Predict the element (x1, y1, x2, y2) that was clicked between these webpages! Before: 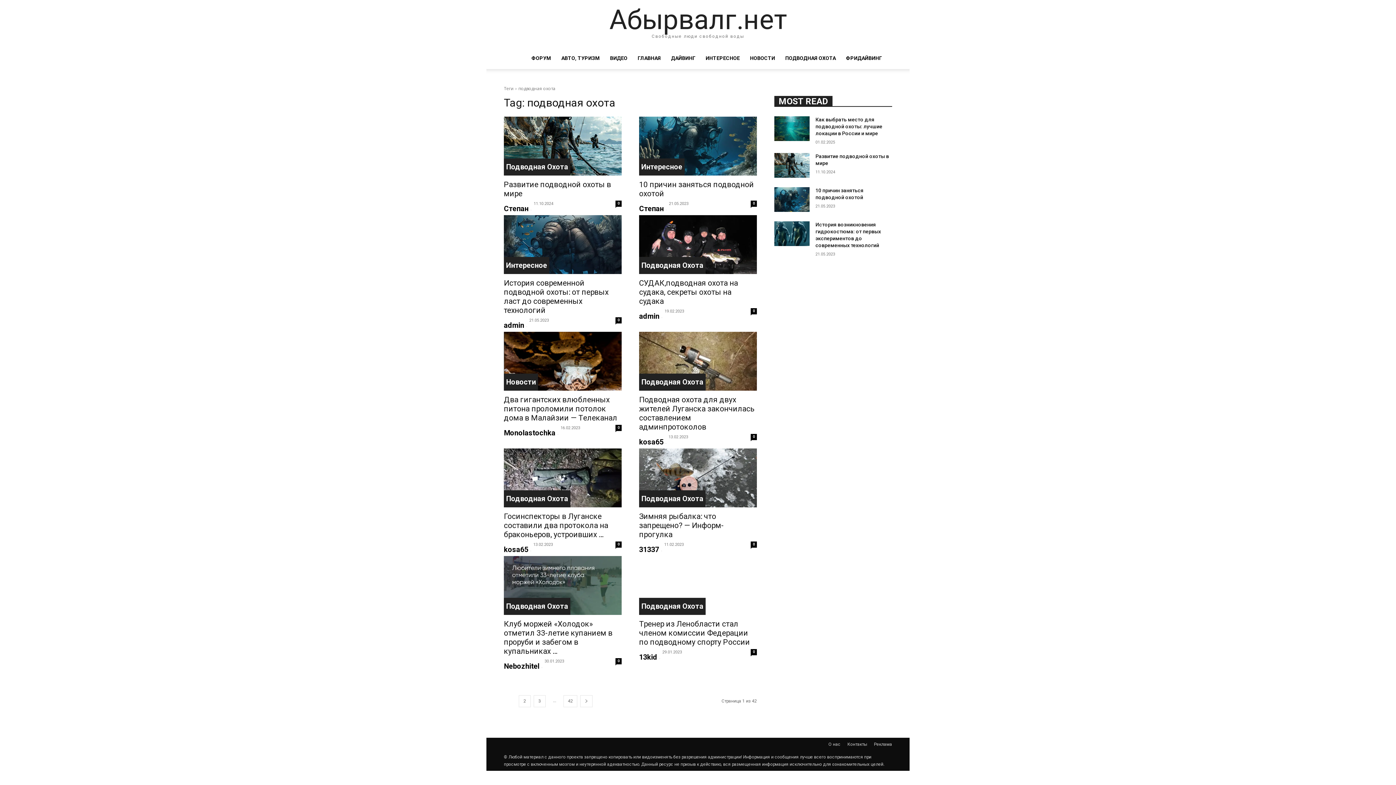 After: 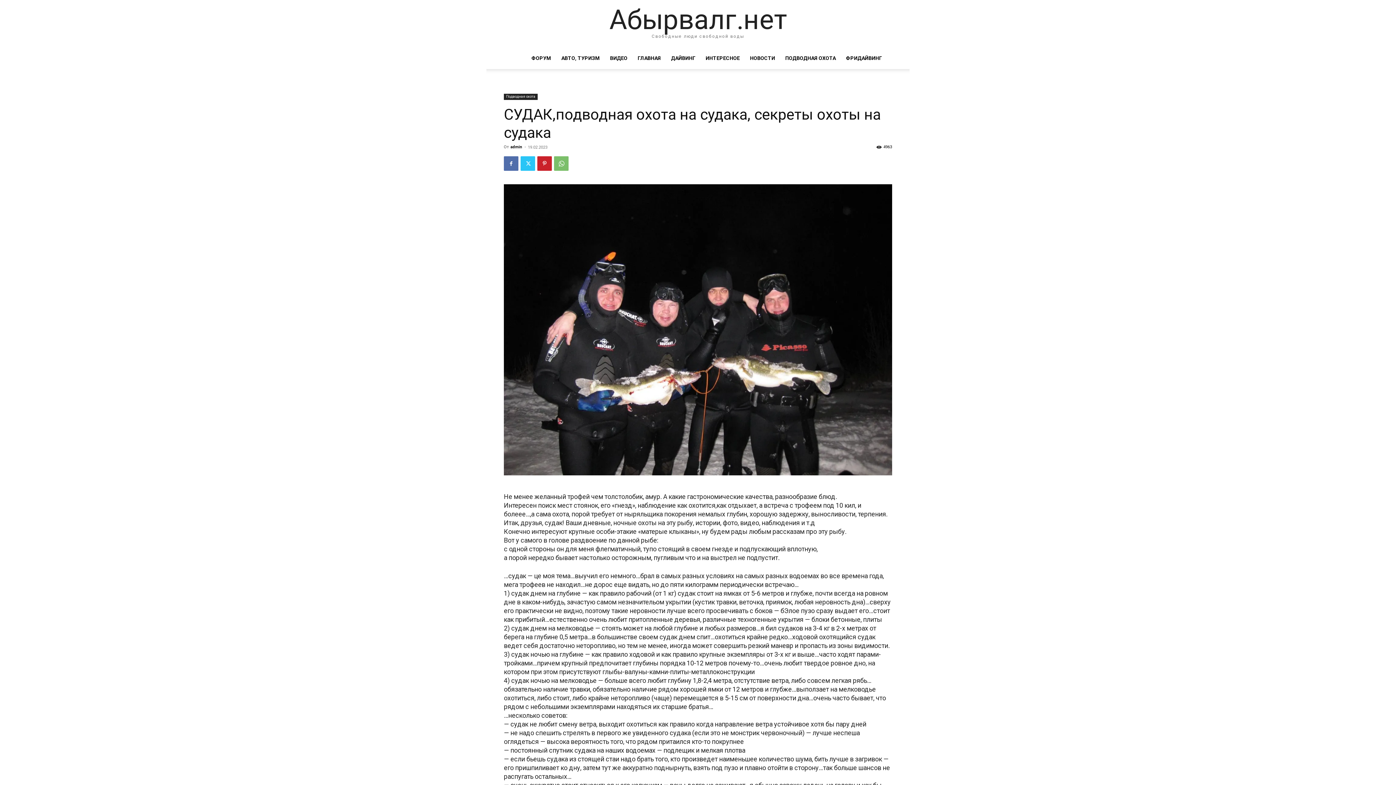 Action: bbox: (750, 308, 757, 314) label: 0